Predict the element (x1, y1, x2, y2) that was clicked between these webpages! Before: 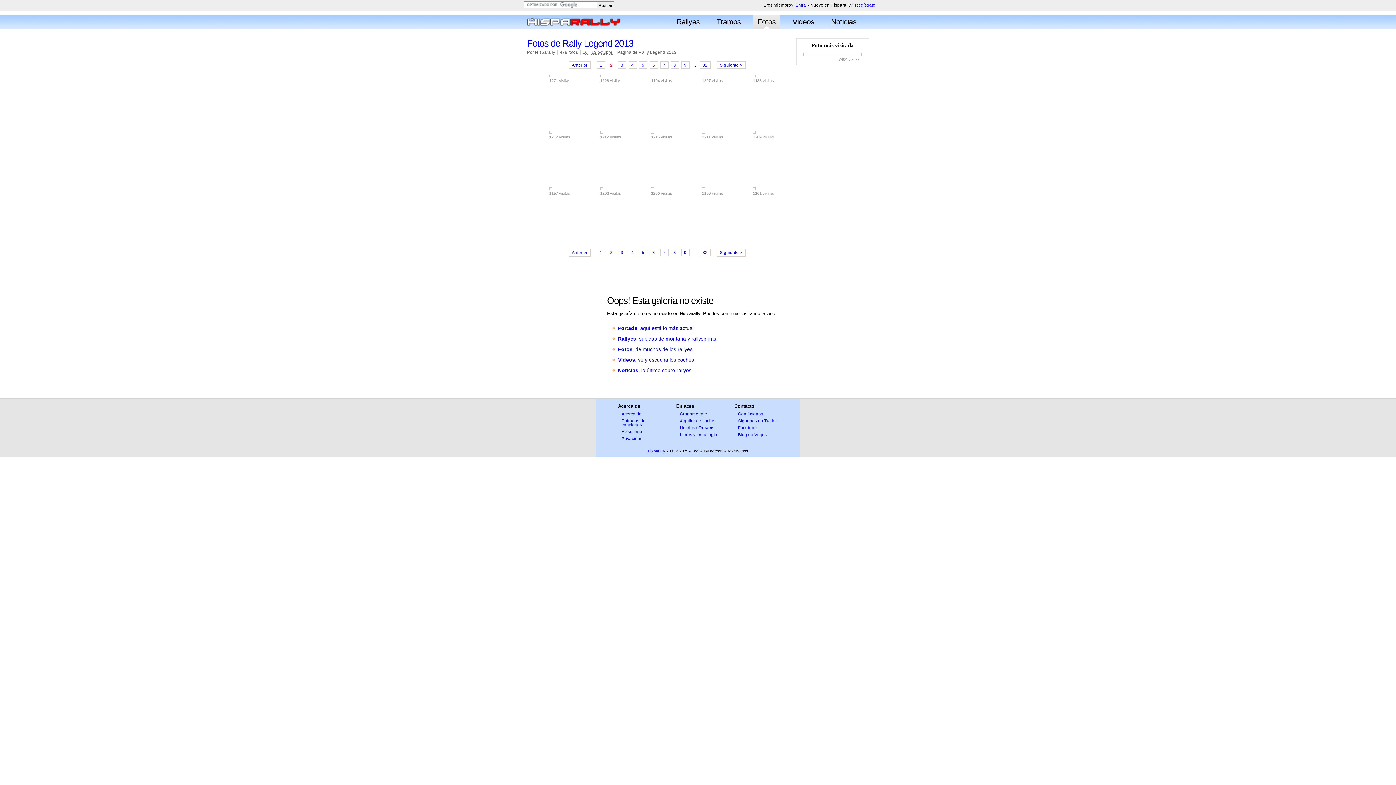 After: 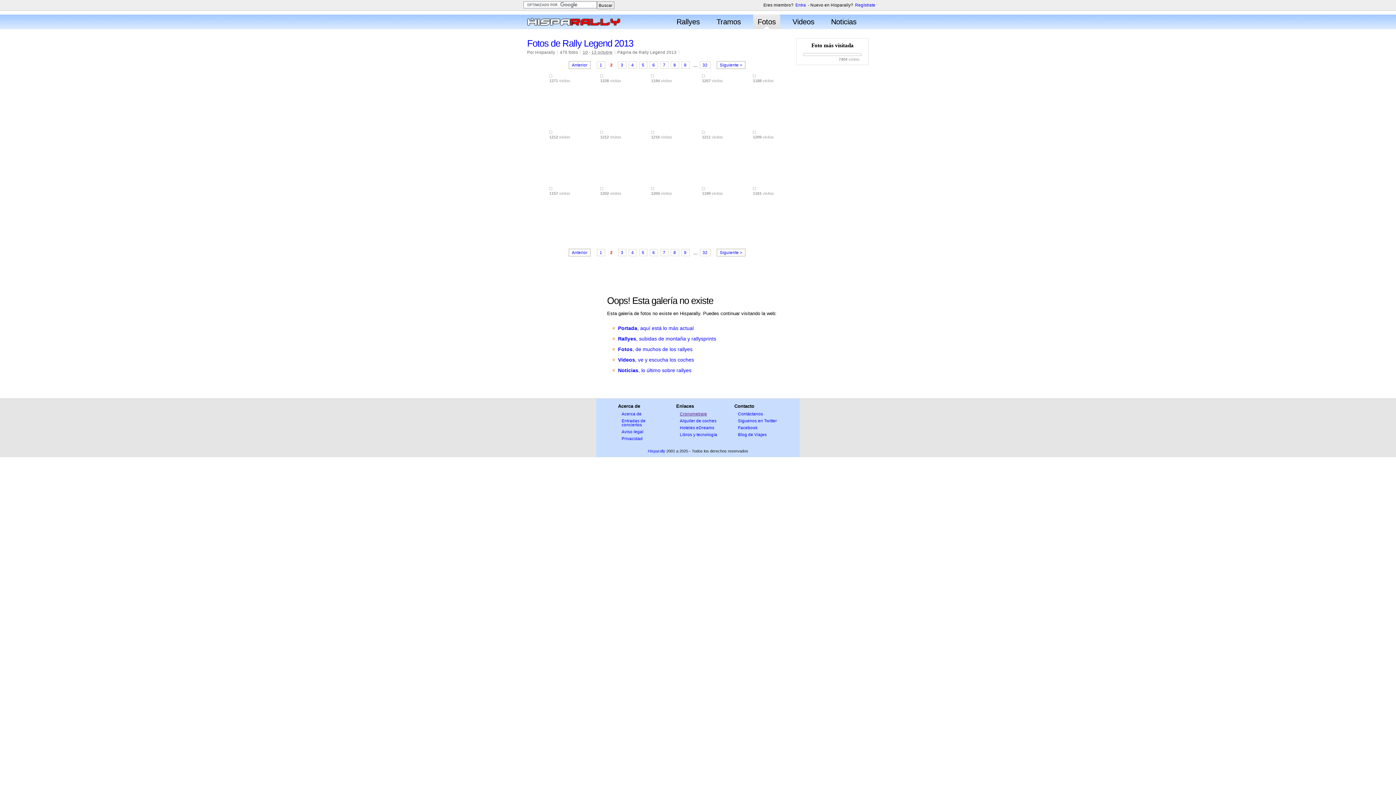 Action: label: Cronometraje bbox: (680, 412, 707, 416)